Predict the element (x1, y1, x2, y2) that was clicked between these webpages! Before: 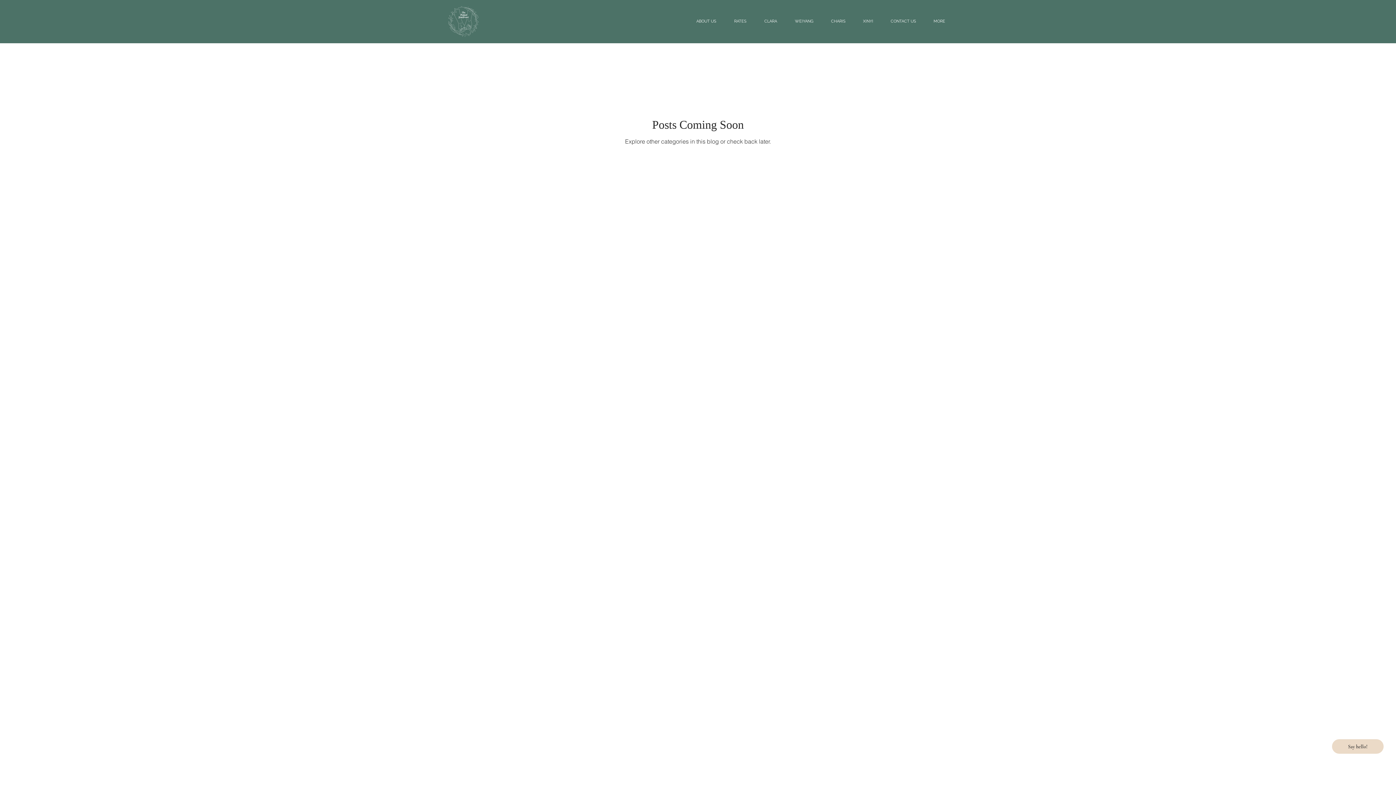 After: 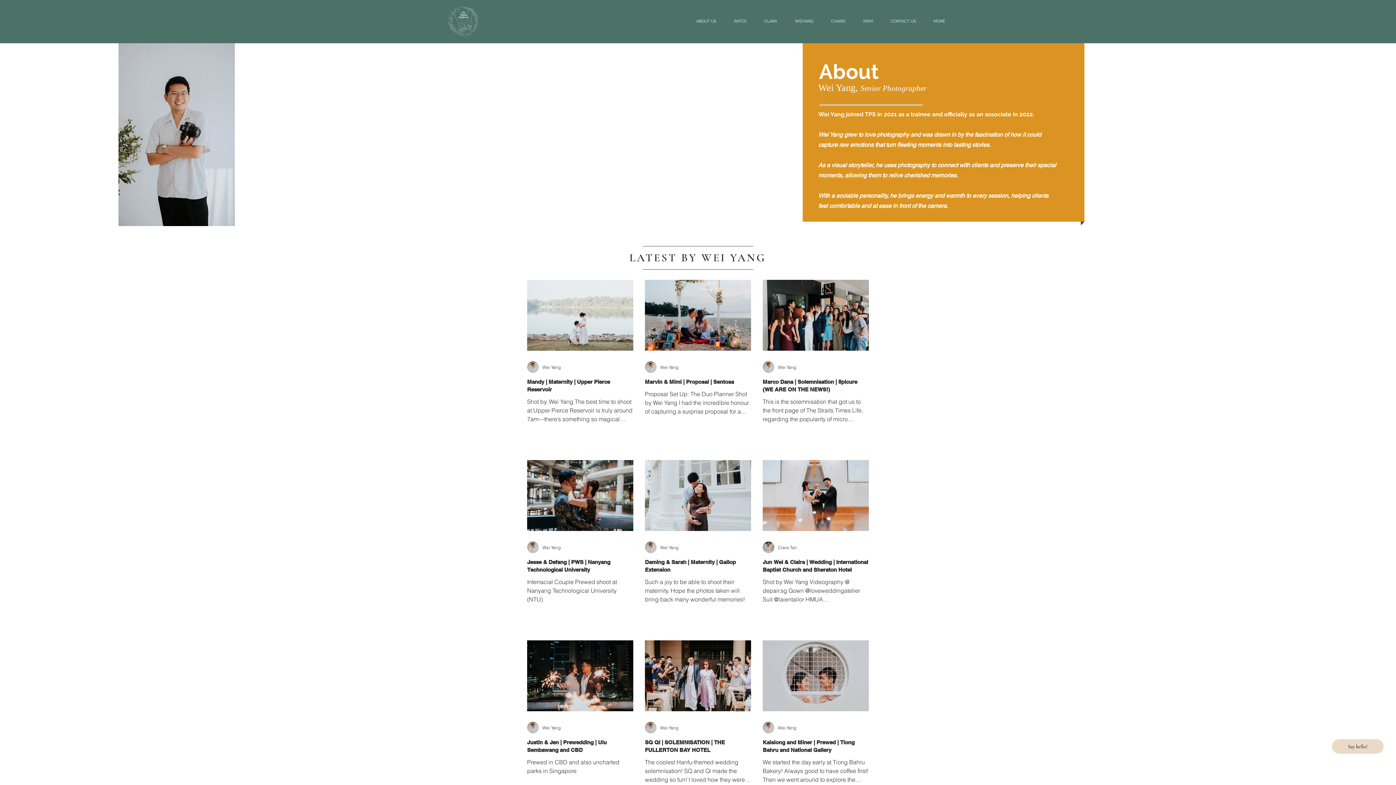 Action: bbox: (786, 15, 822, 27) label: WEIYANG